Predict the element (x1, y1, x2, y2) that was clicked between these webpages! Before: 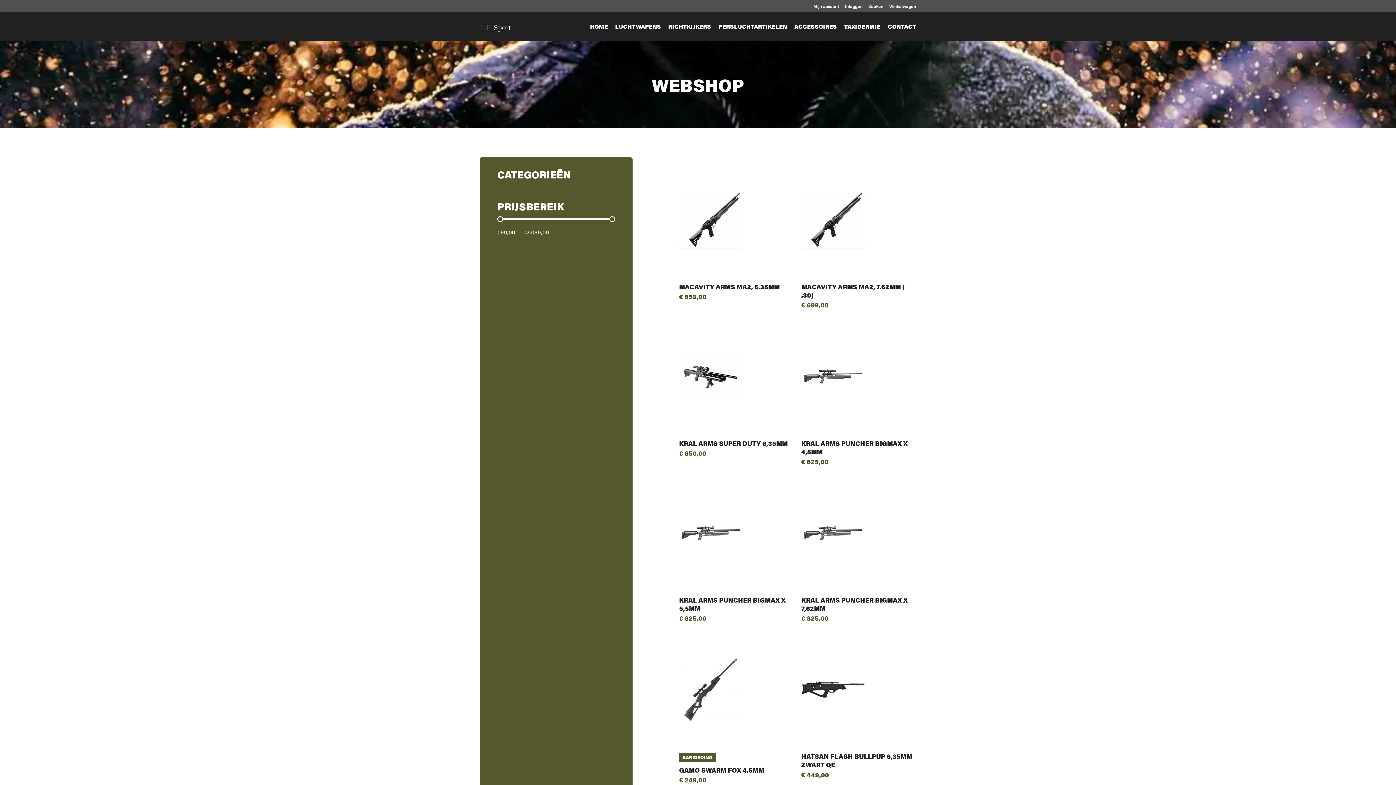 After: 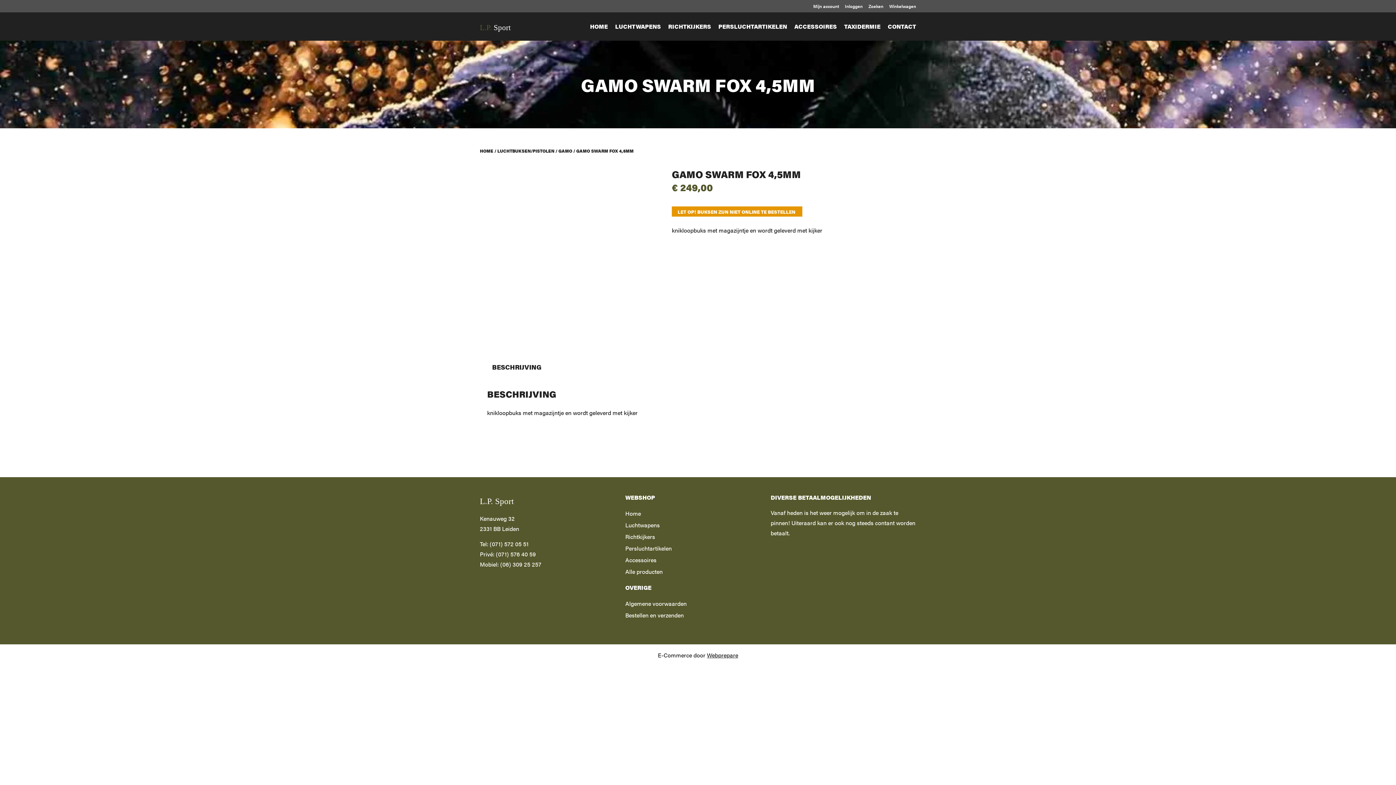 Action: label: GAMO SWARM FOX 4,5MM bbox: (679, 765, 764, 774)